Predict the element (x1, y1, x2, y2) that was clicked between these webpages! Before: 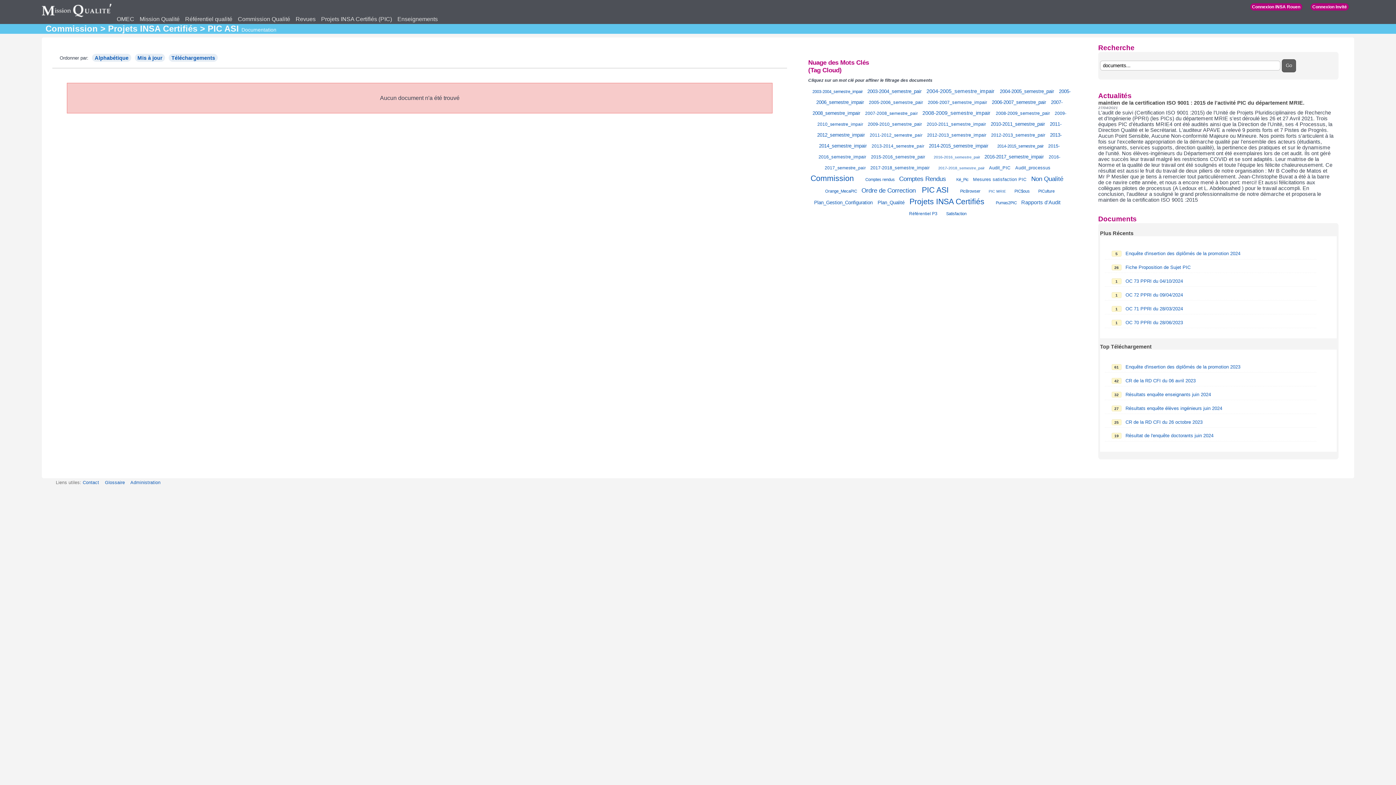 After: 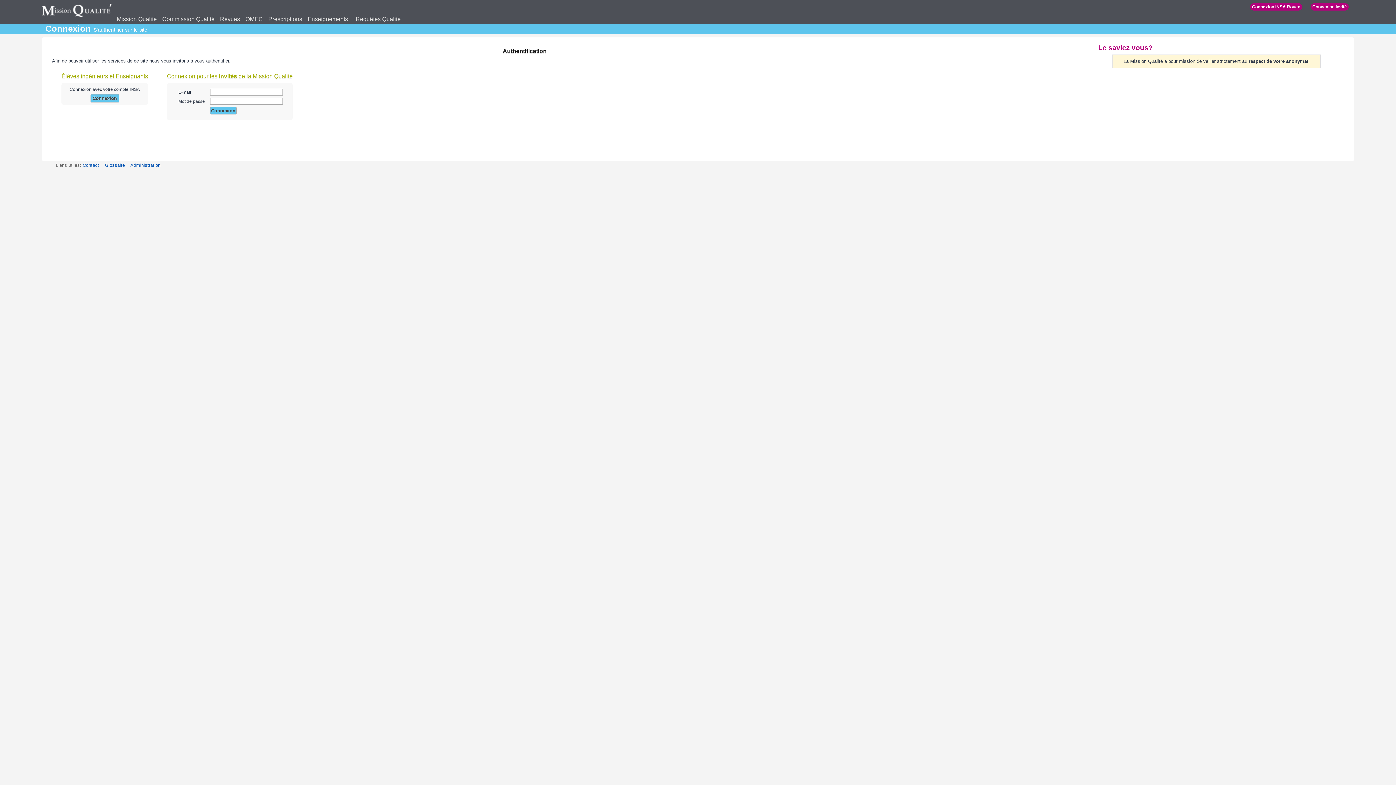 Action: label: Résultat de l'enquête doctorants juin 2024 bbox: (1125, 433, 1213, 438)